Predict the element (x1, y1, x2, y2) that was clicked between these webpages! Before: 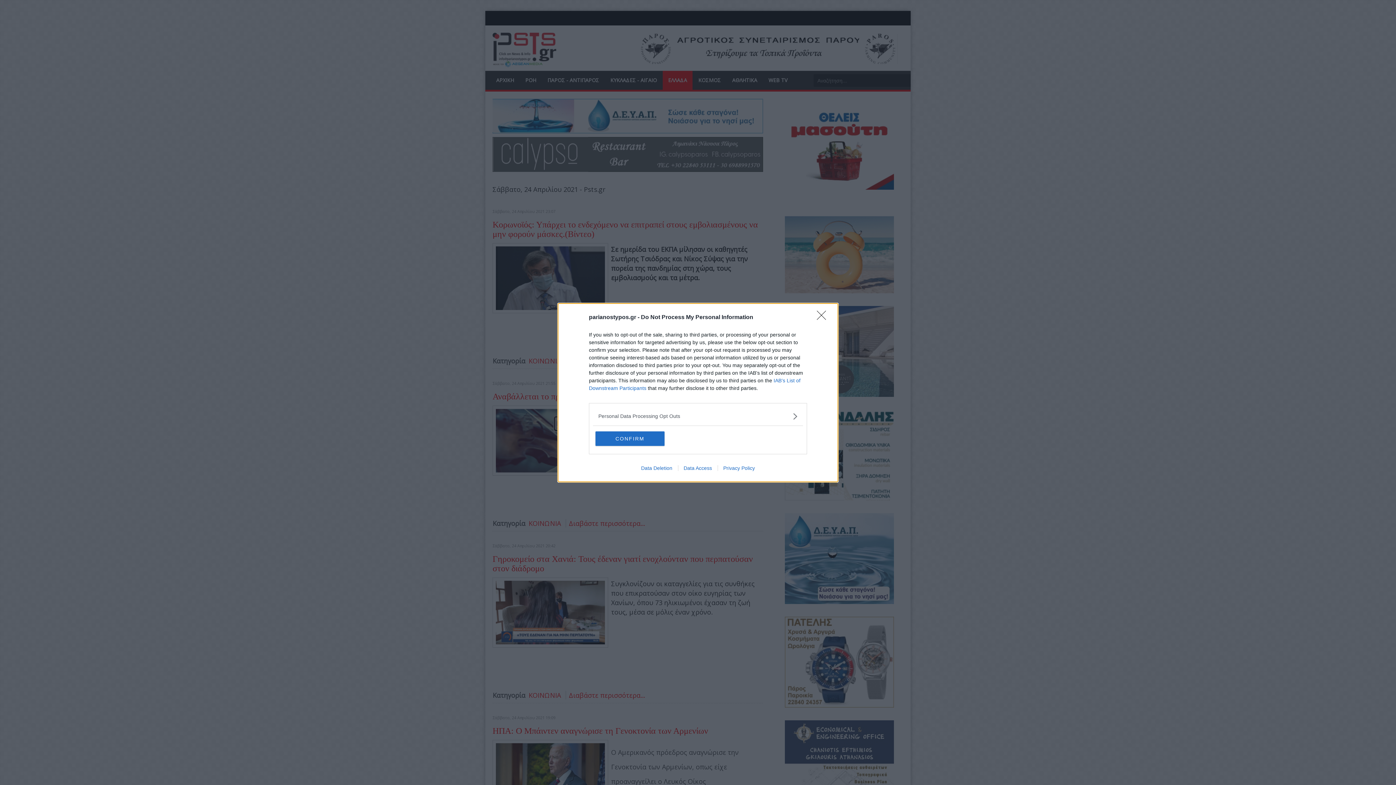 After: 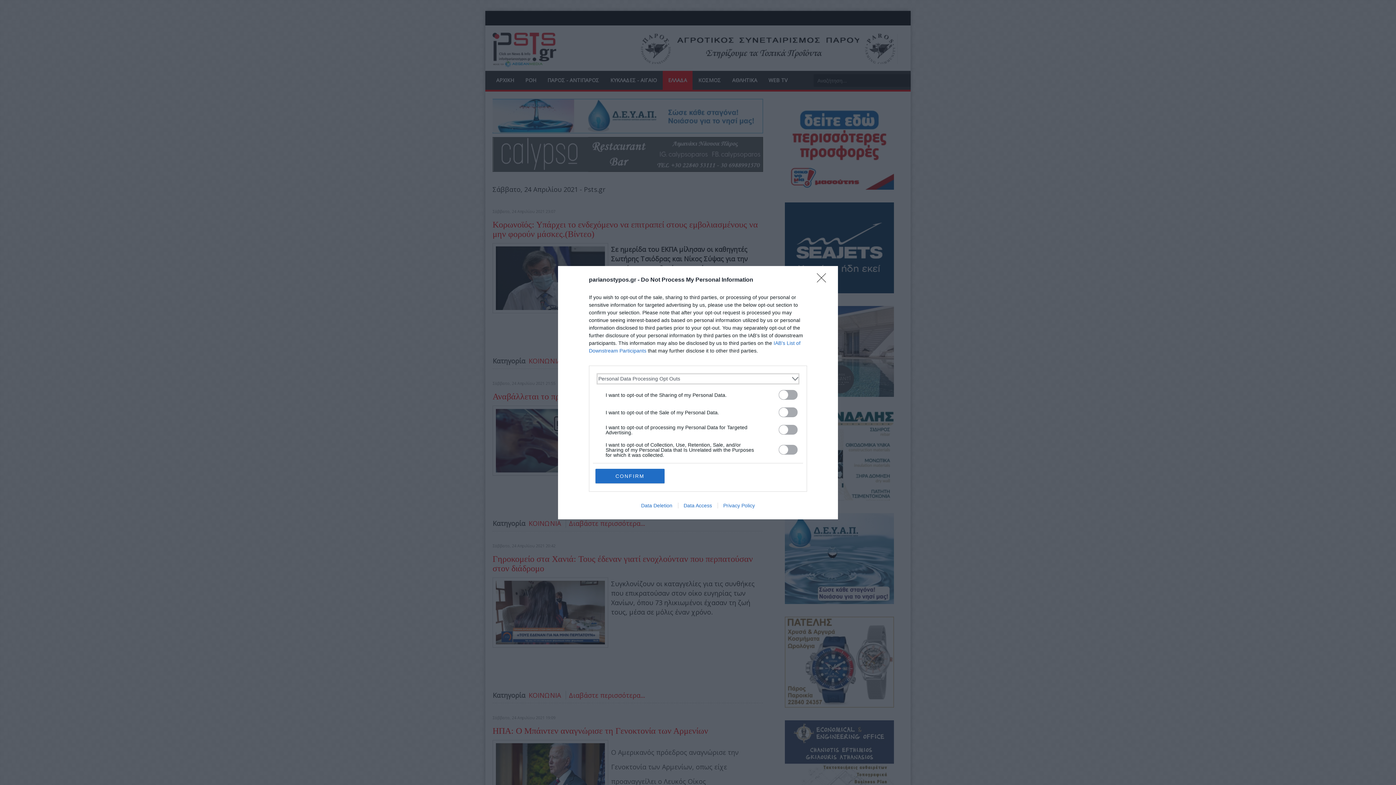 Action: bbox: (598, 412, 797, 420) label: Opt-Outs